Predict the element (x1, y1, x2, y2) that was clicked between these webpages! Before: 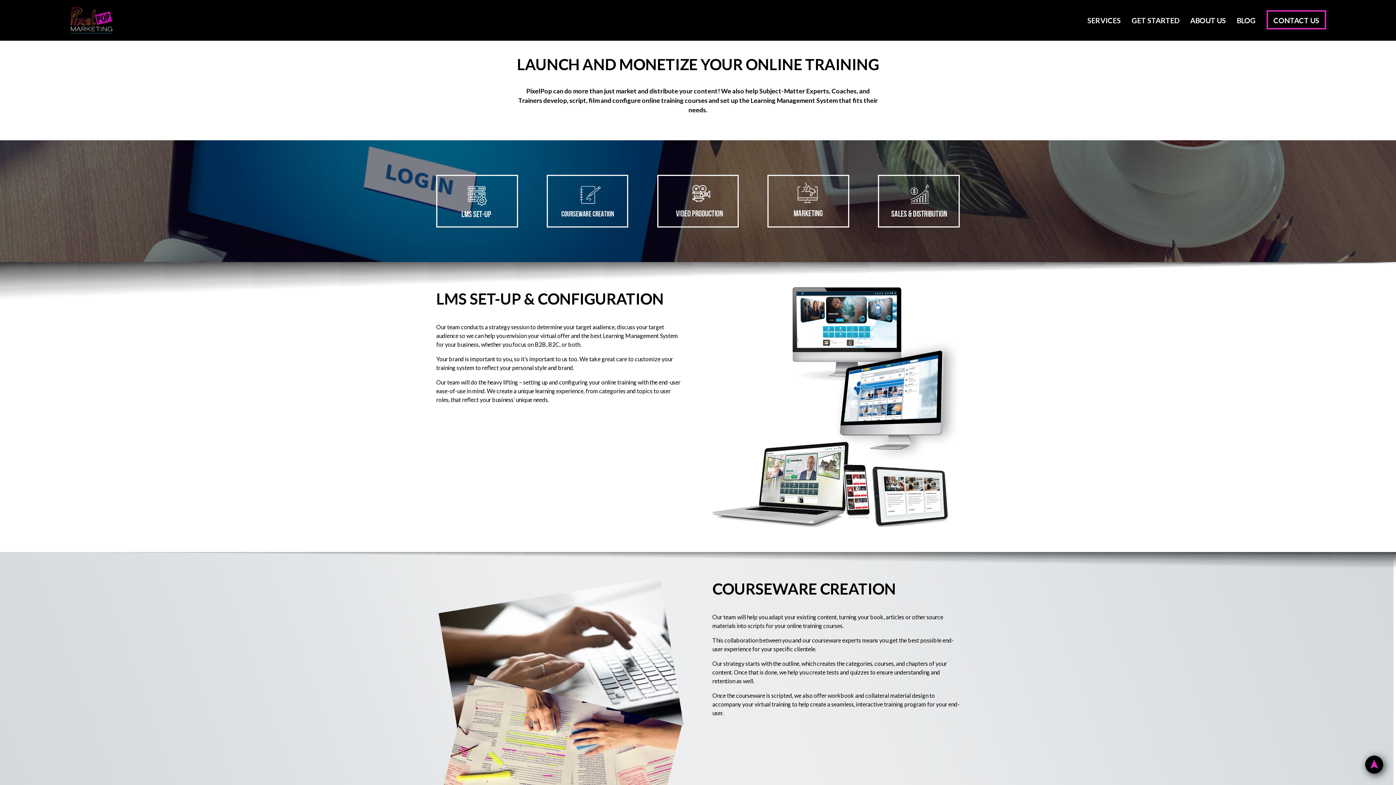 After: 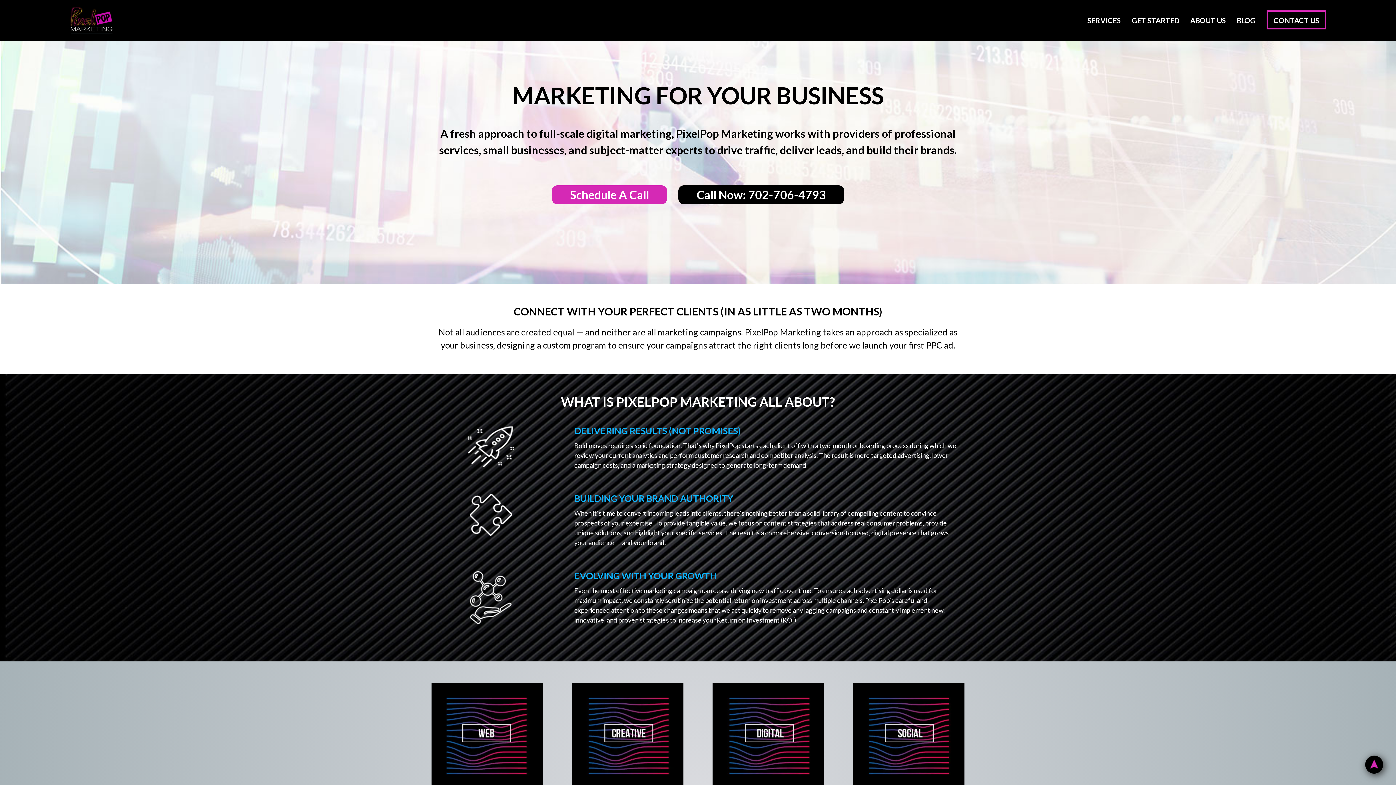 Action: bbox: (69, 22, 113, 39)